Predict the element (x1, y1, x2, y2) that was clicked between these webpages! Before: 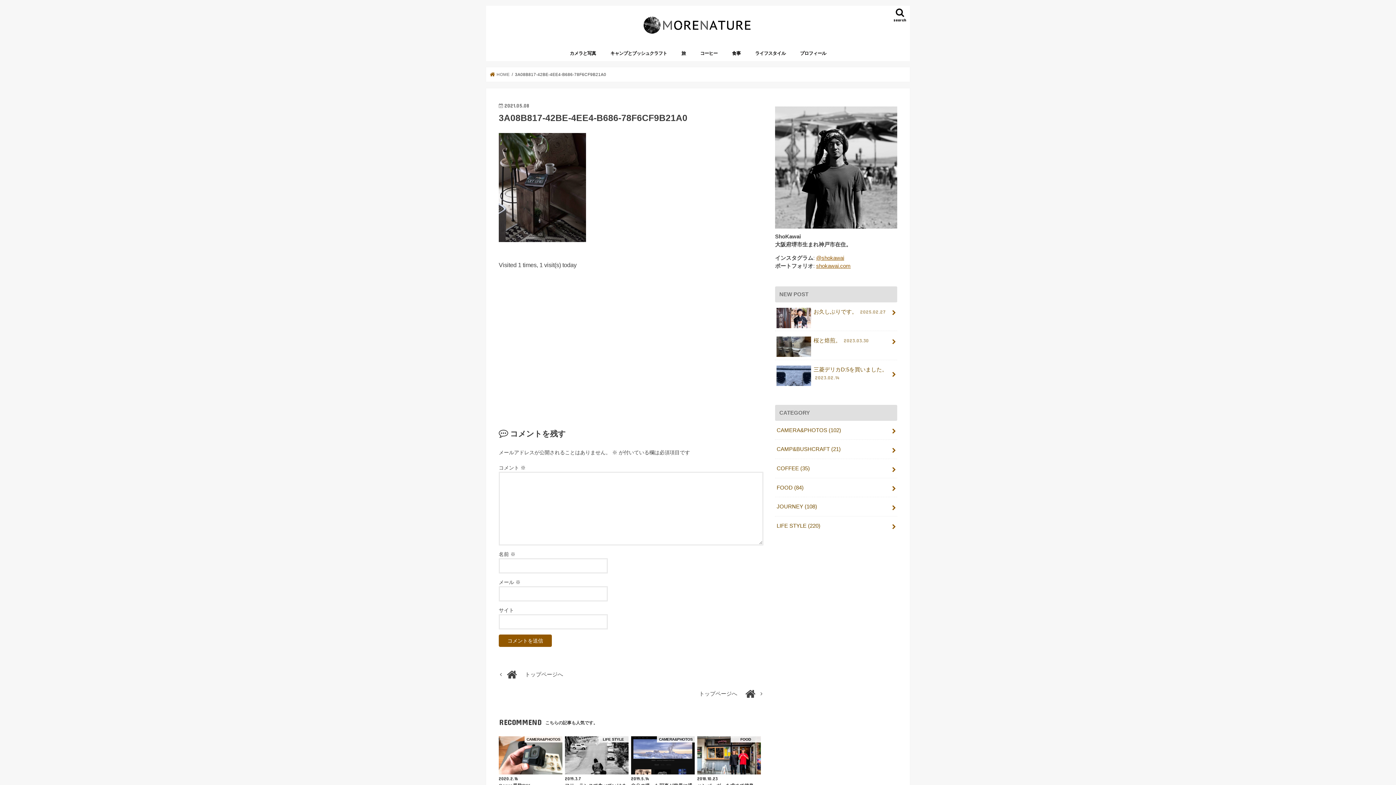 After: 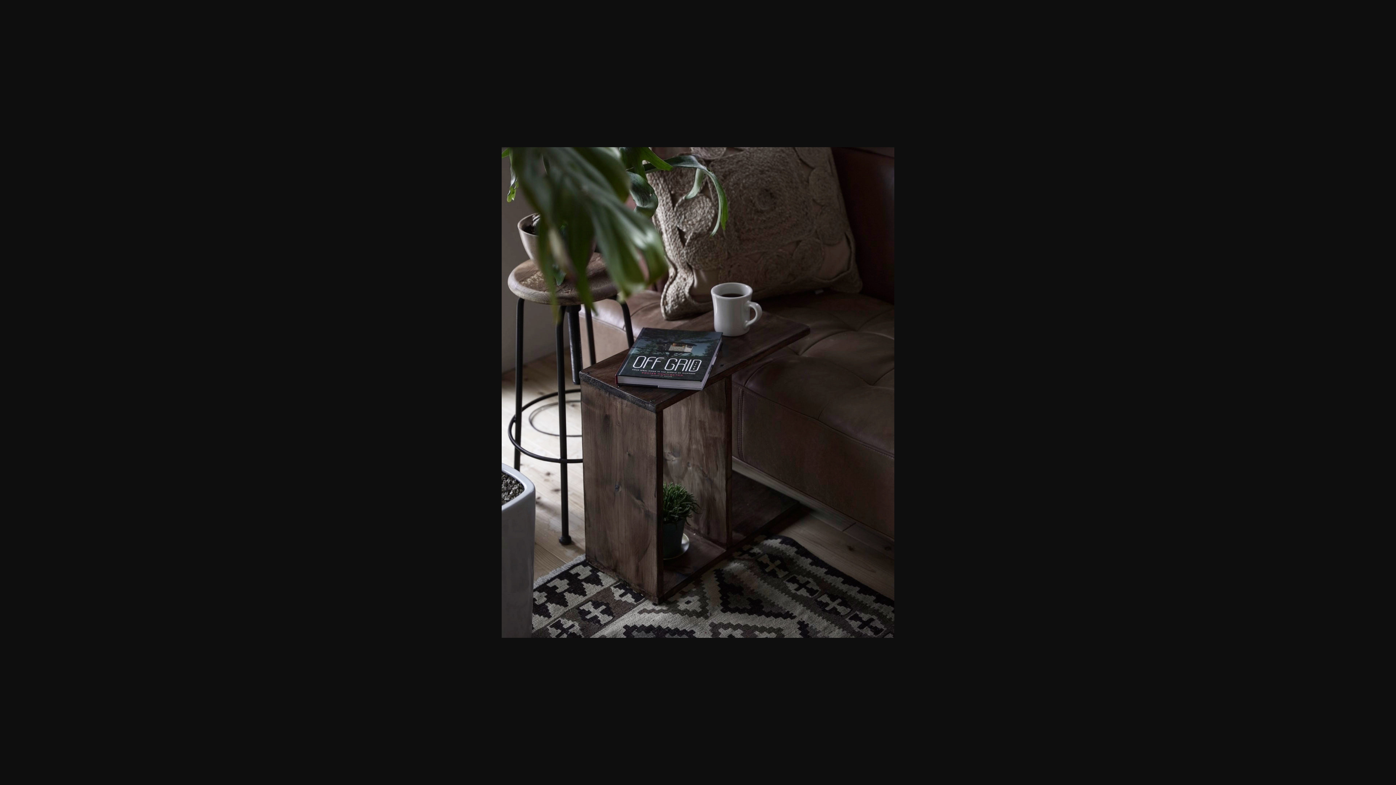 Action: bbox: (498, 242, 586, 249)